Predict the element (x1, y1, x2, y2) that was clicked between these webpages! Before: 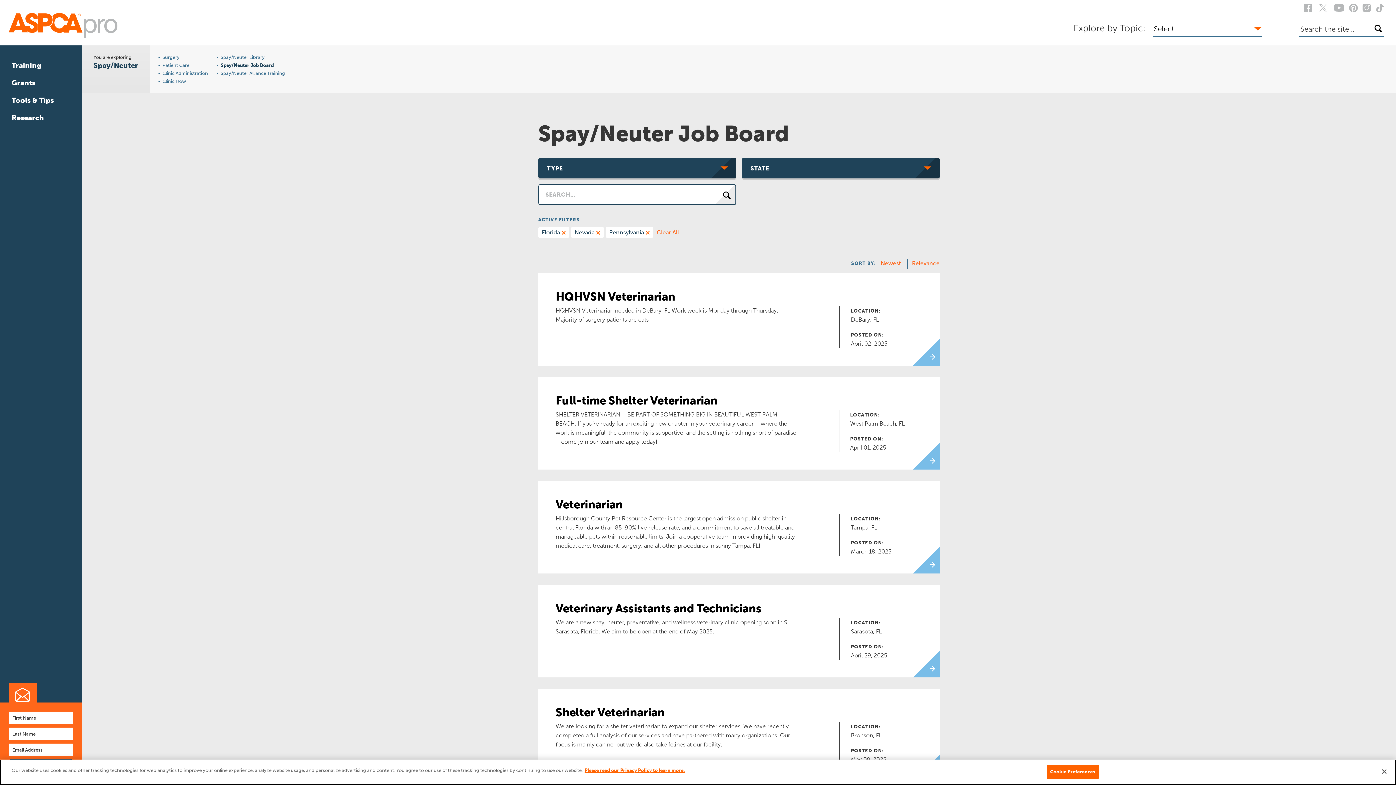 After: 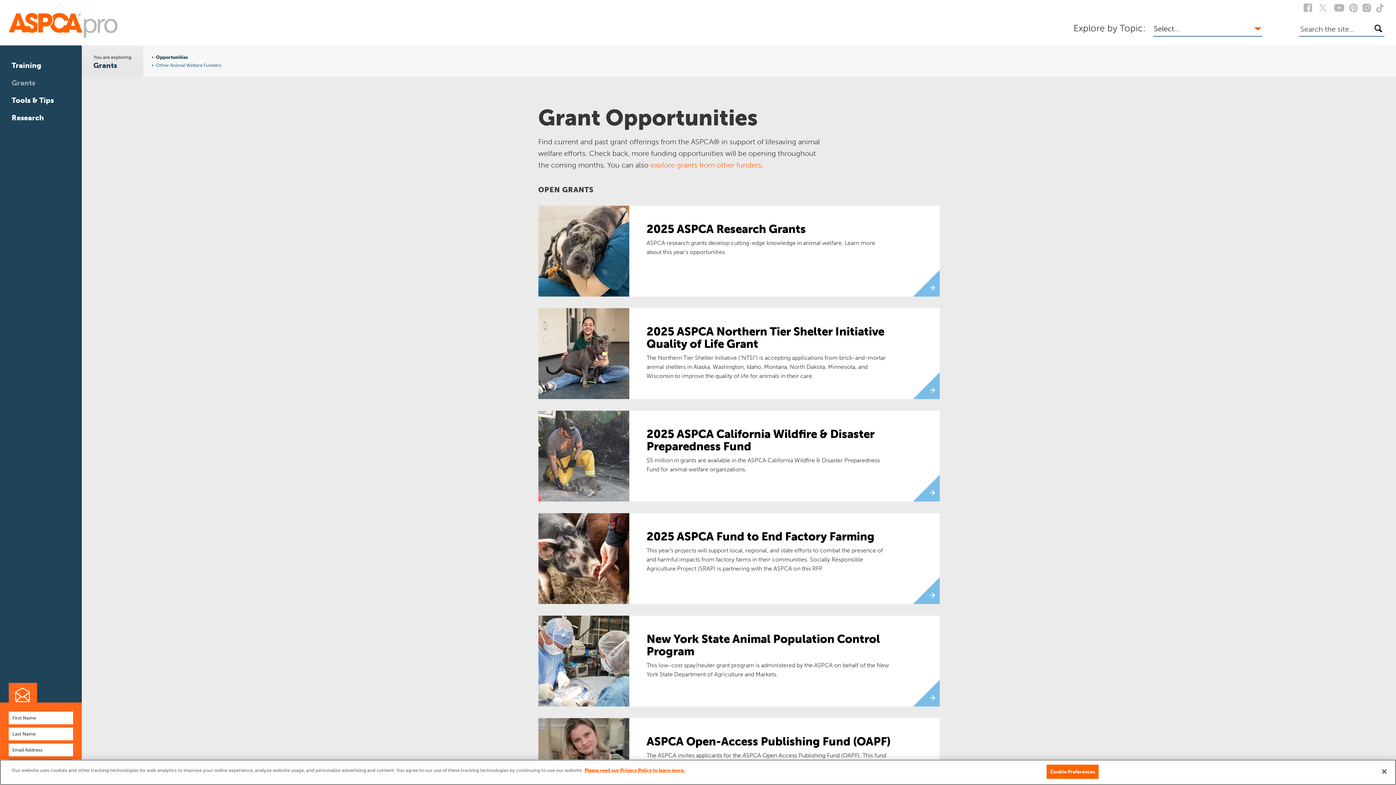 Action: bbox: (11, 78, 35, 87) label: Grants